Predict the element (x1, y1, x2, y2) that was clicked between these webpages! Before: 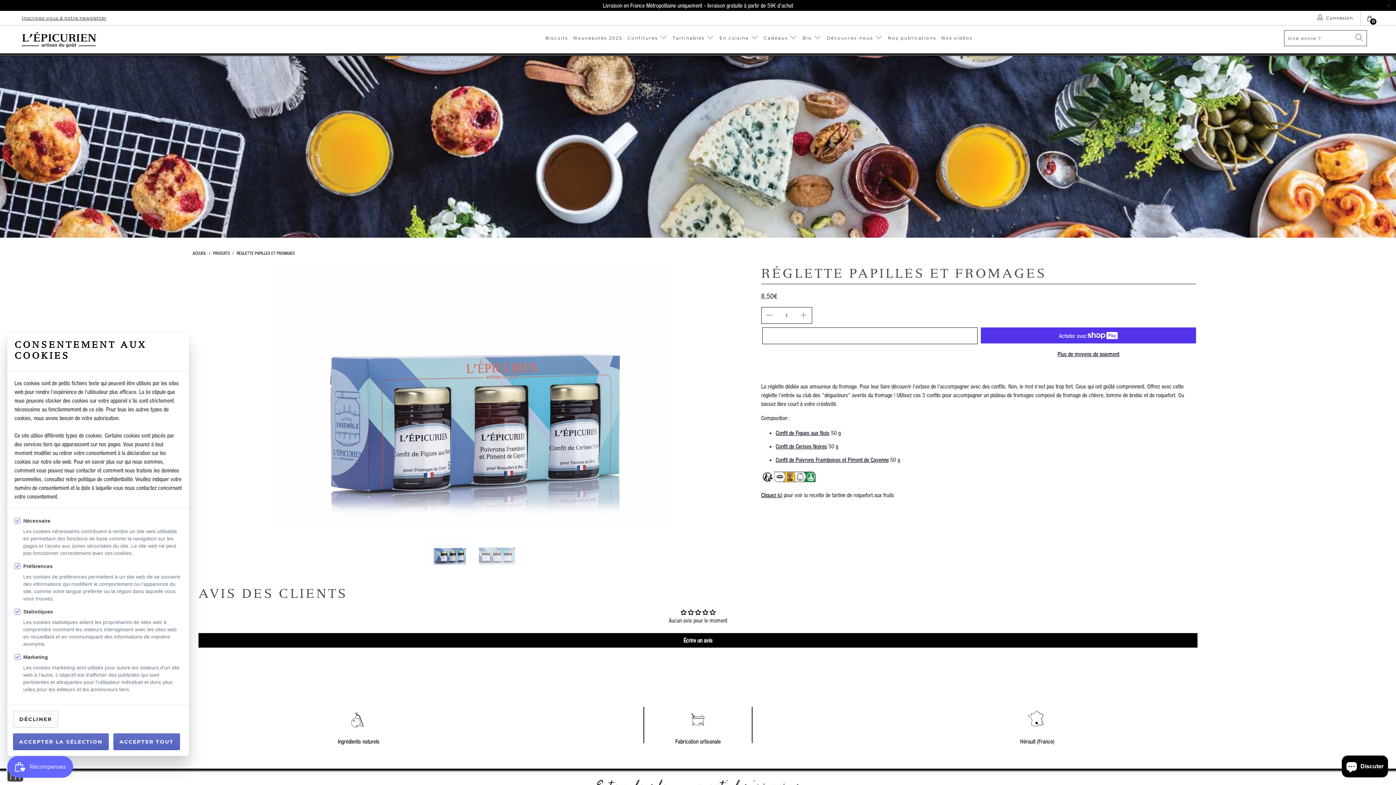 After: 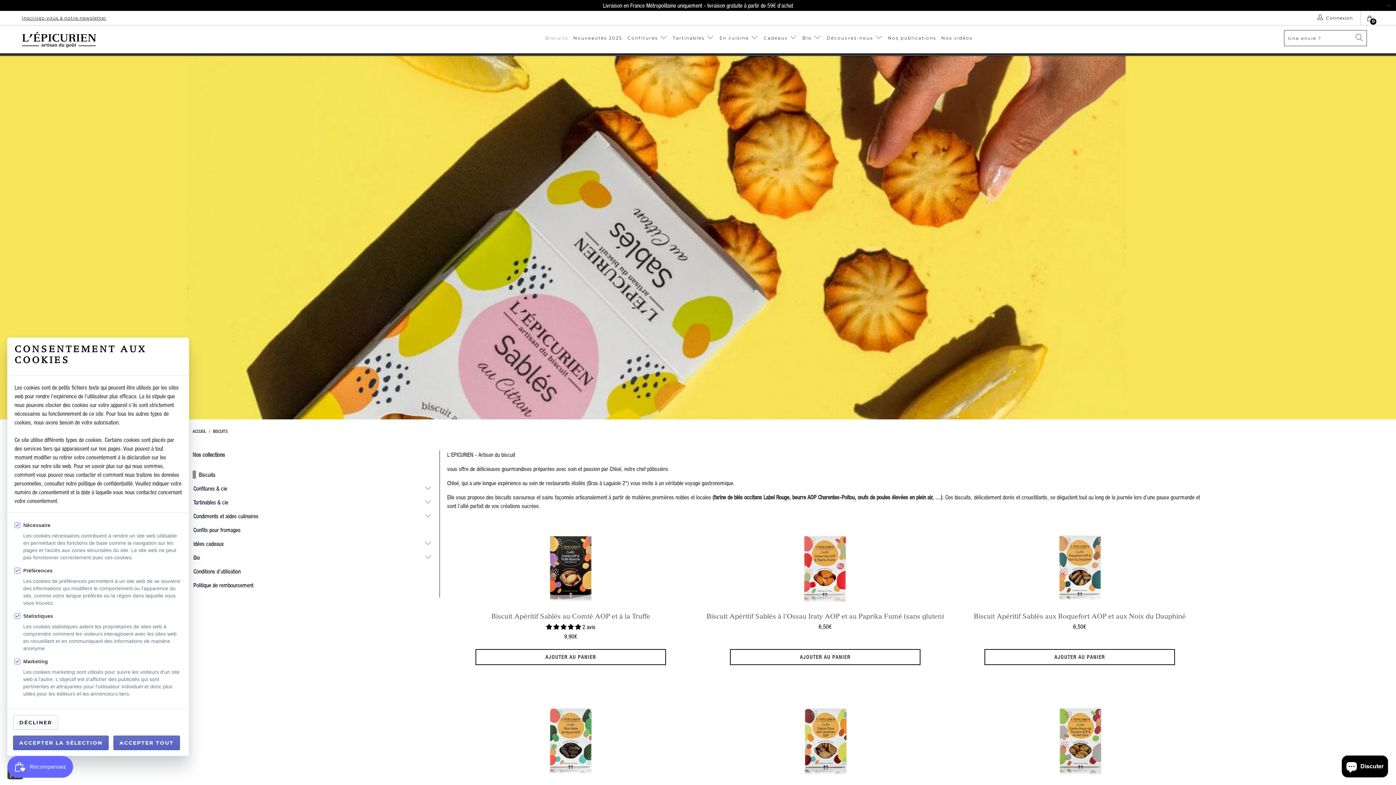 Action: label: Biscuits bbox: (545, 29, 568, 47)